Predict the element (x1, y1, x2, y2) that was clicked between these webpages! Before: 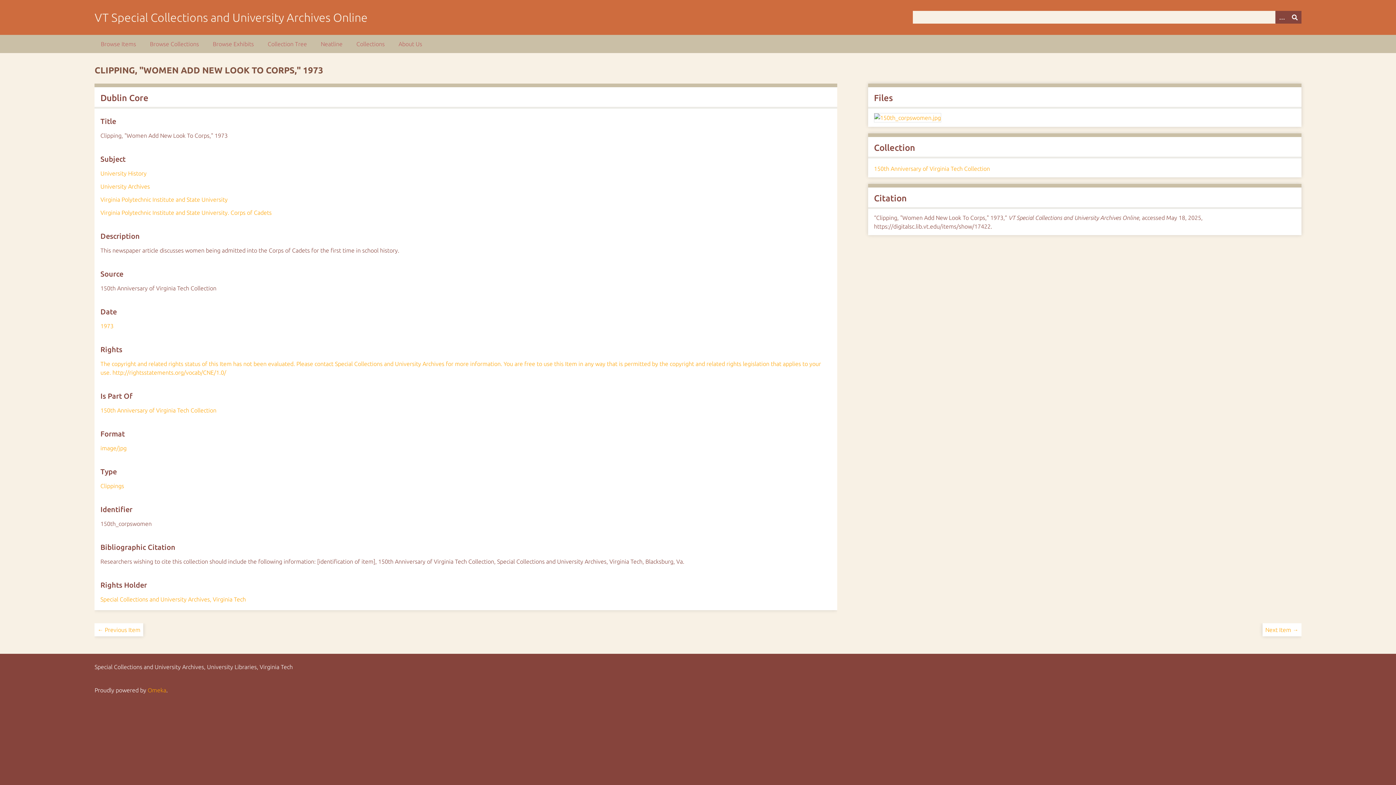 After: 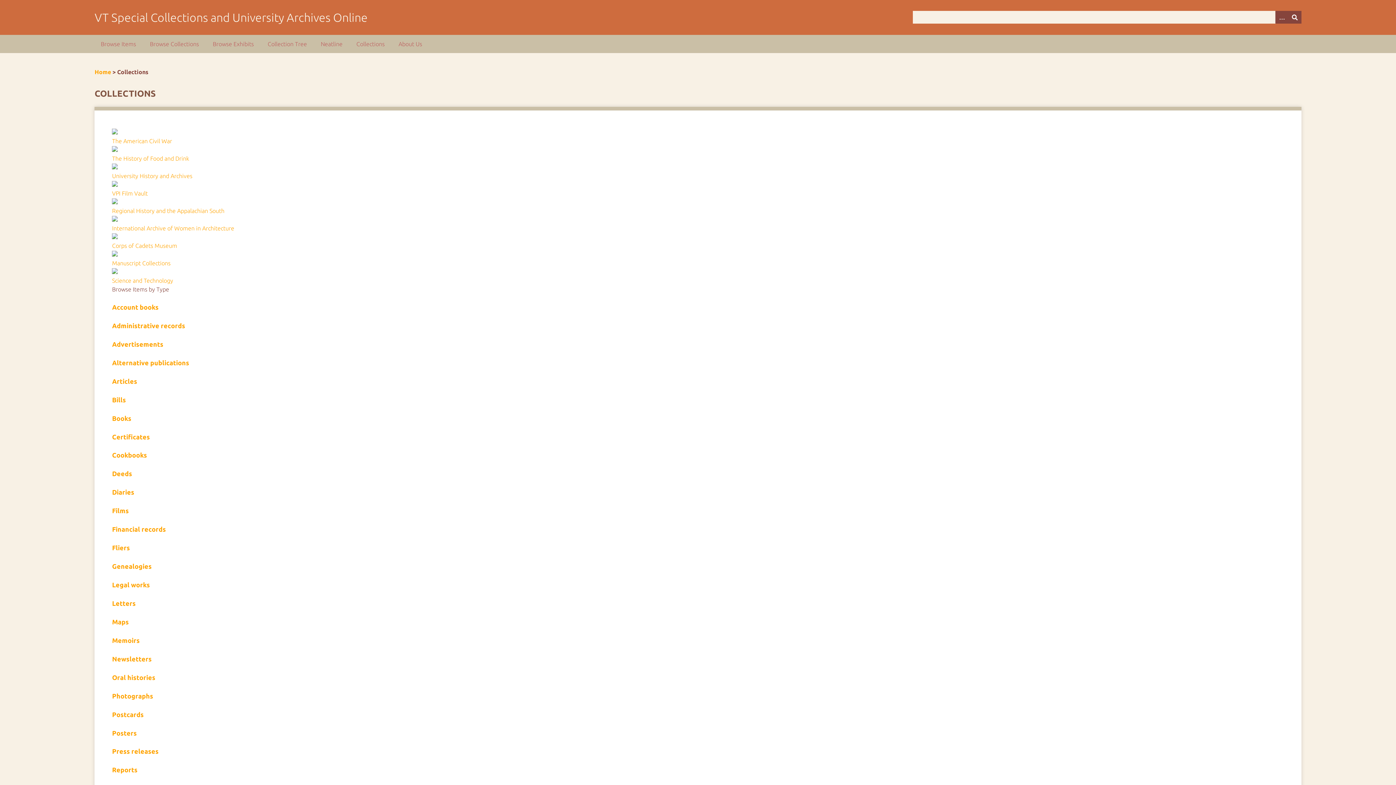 Action: label: Collections bbox: (350, 34, 391, 53)